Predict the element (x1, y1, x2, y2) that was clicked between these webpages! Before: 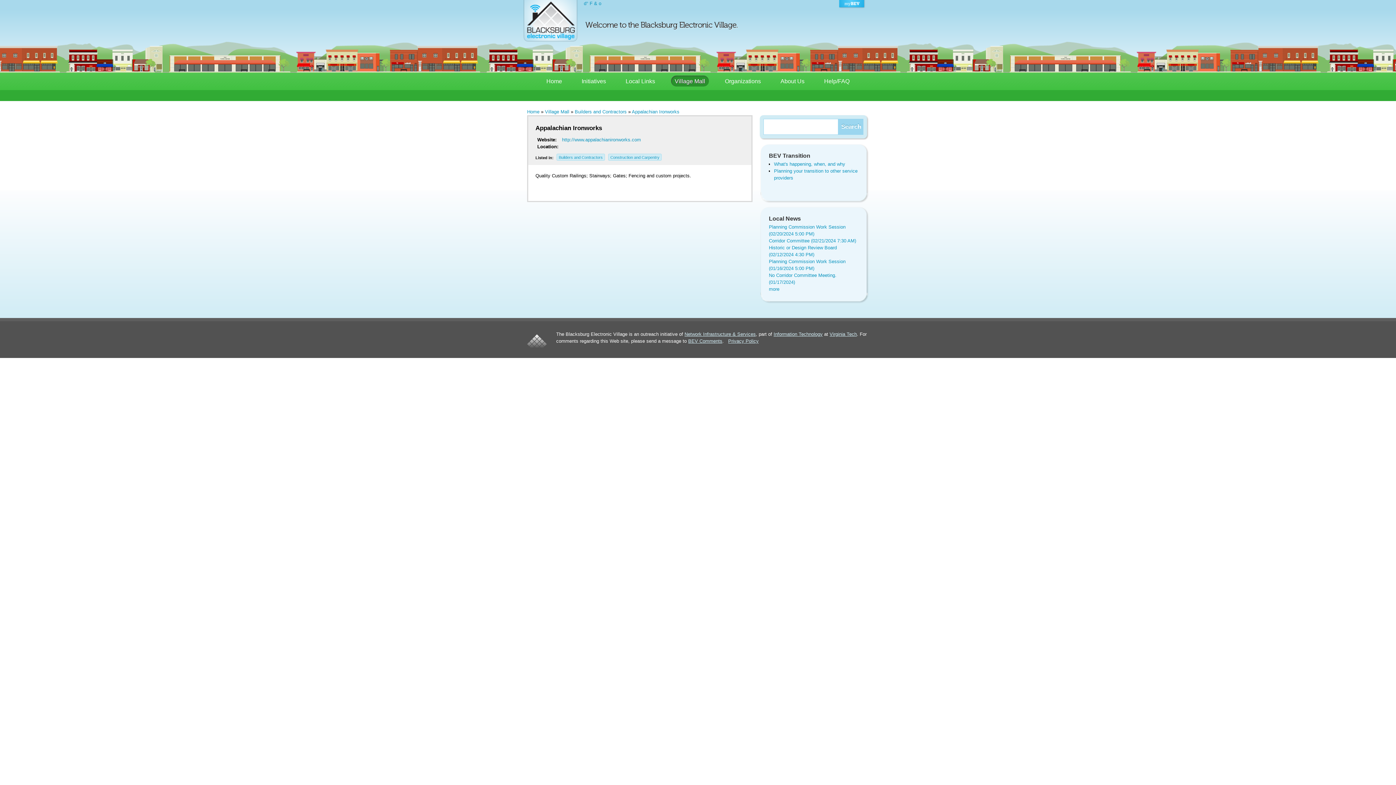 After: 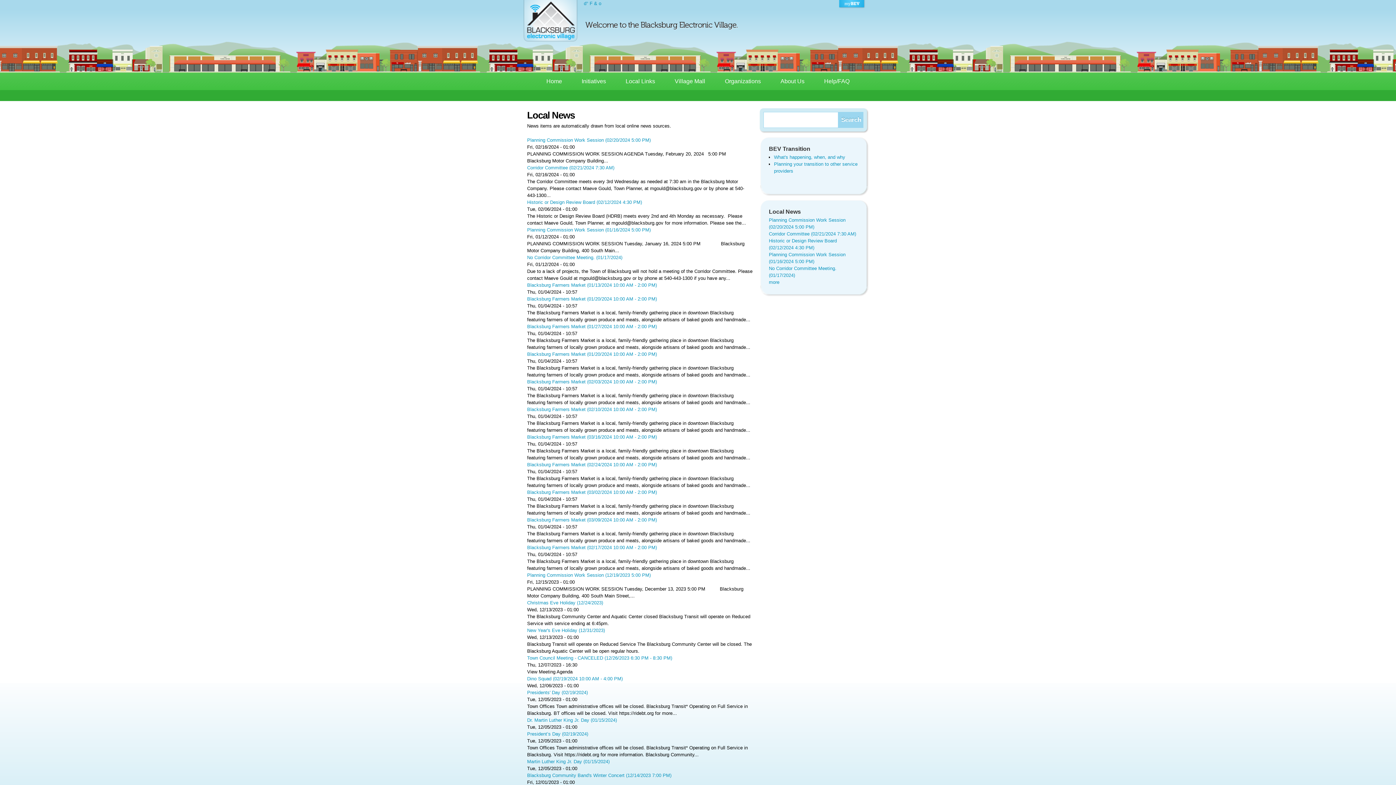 Action: label: more bbox: (769, 286, 779, 292)